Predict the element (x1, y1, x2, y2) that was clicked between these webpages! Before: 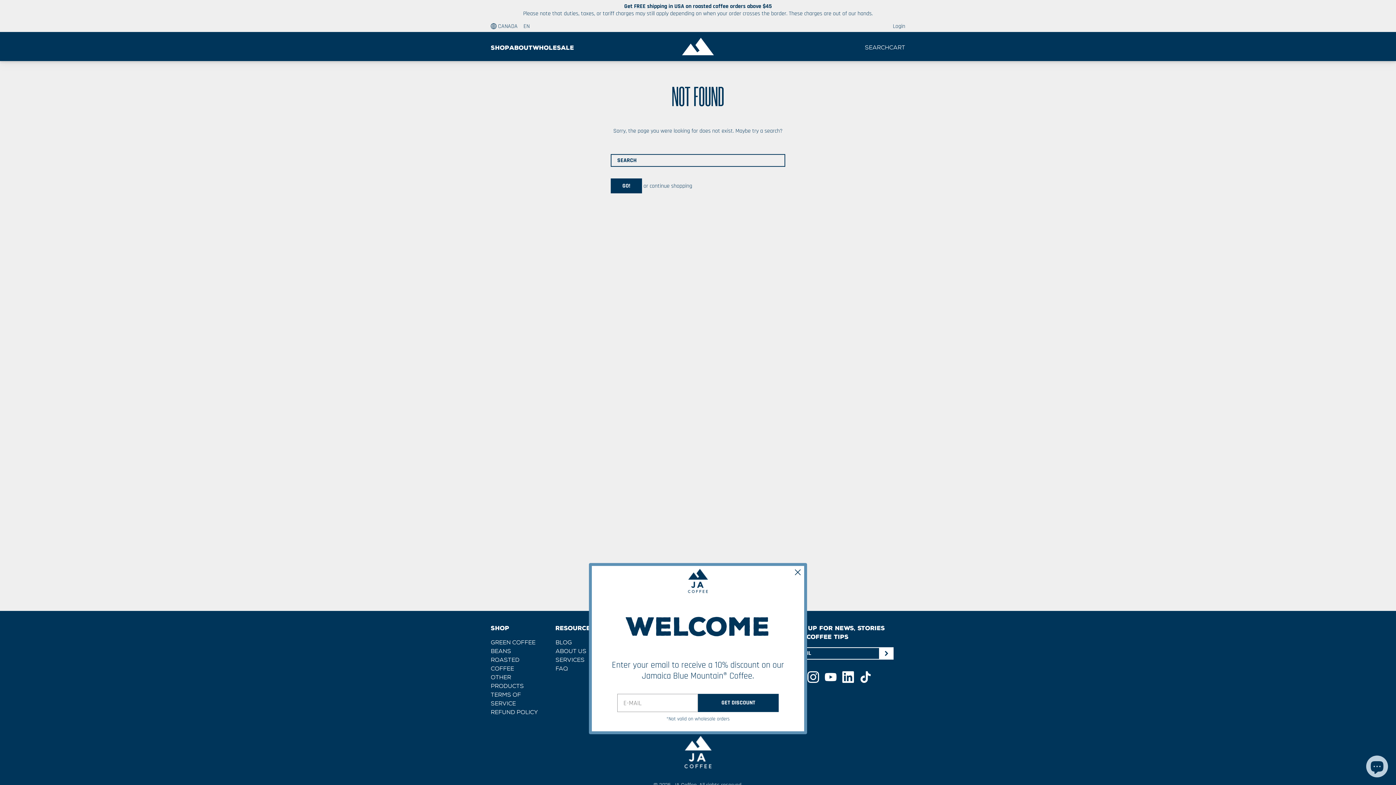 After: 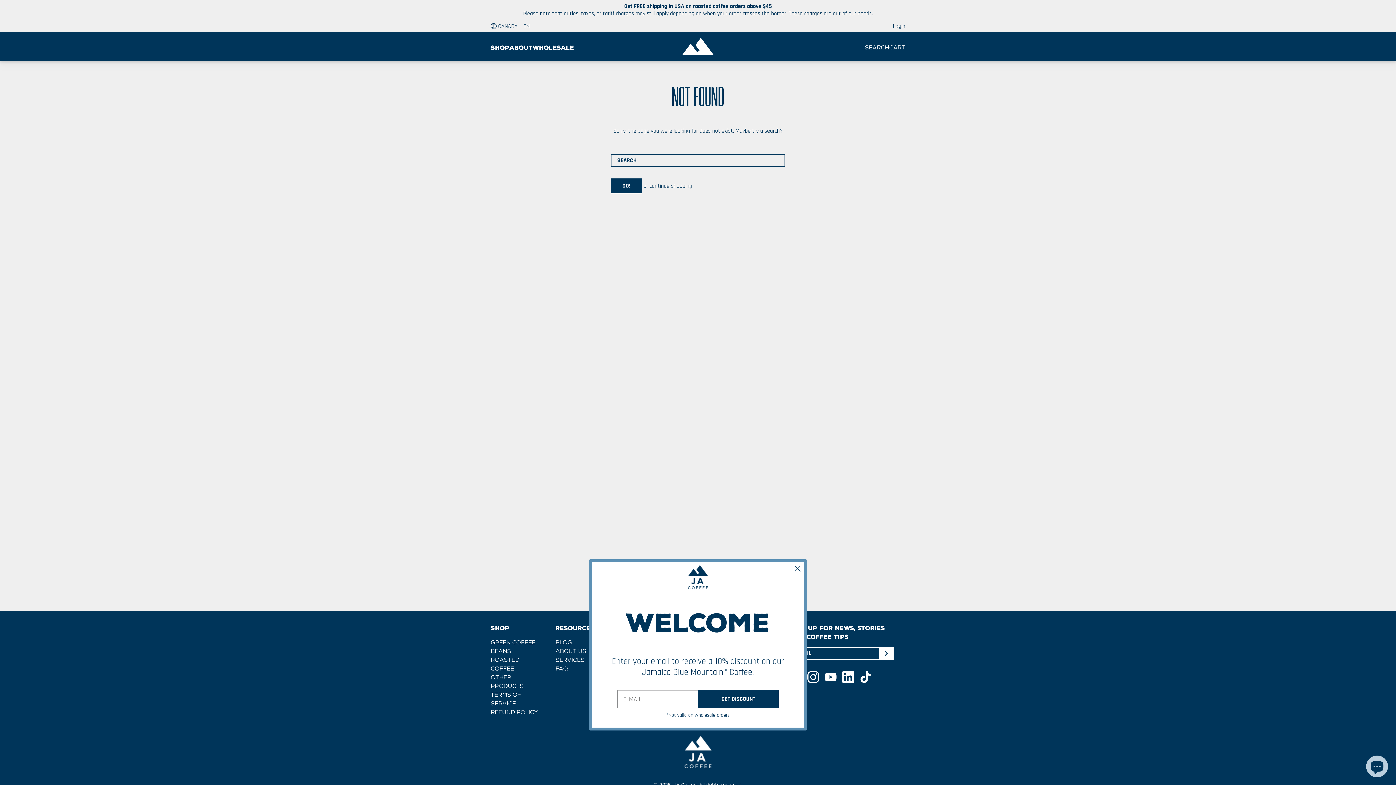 Action: label: Youtube bbox: (825, 671, 836, 683)